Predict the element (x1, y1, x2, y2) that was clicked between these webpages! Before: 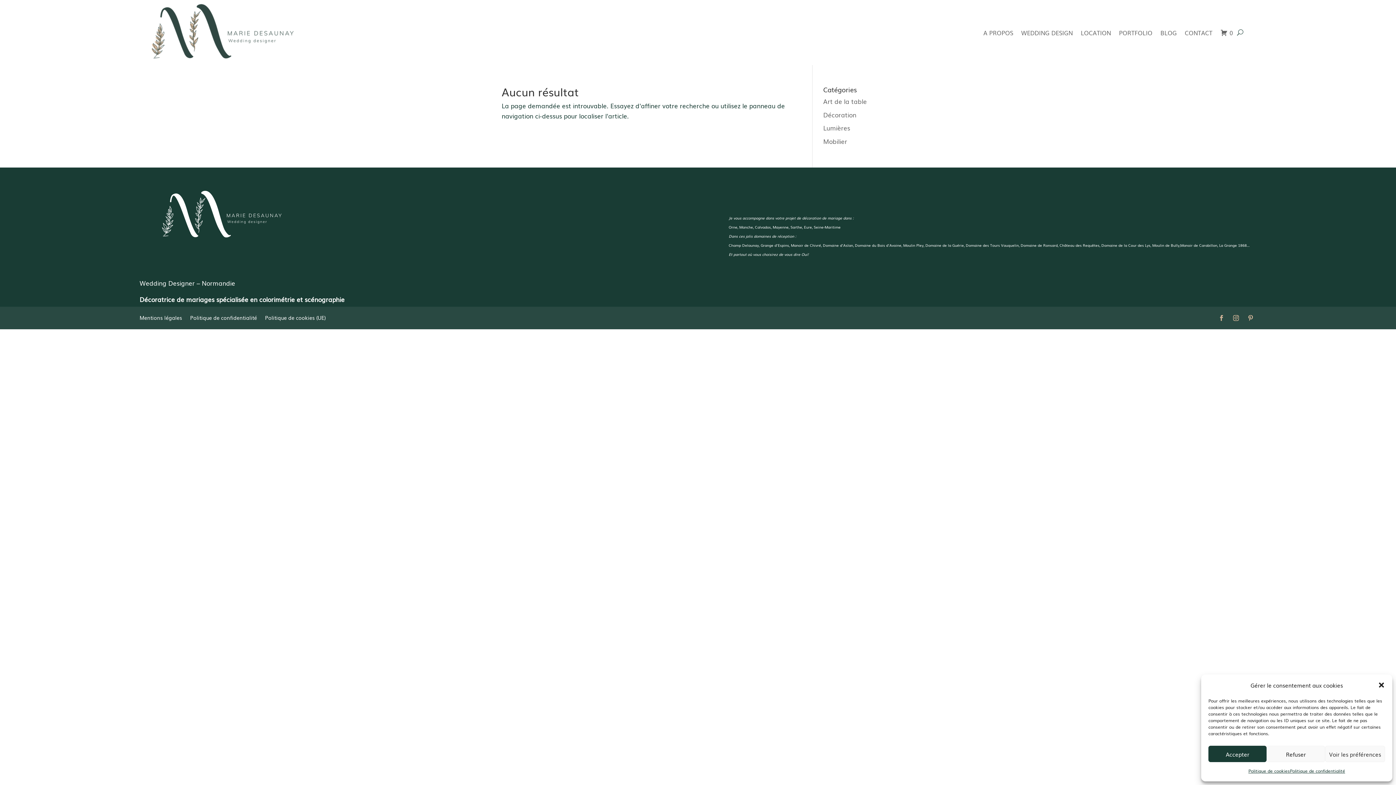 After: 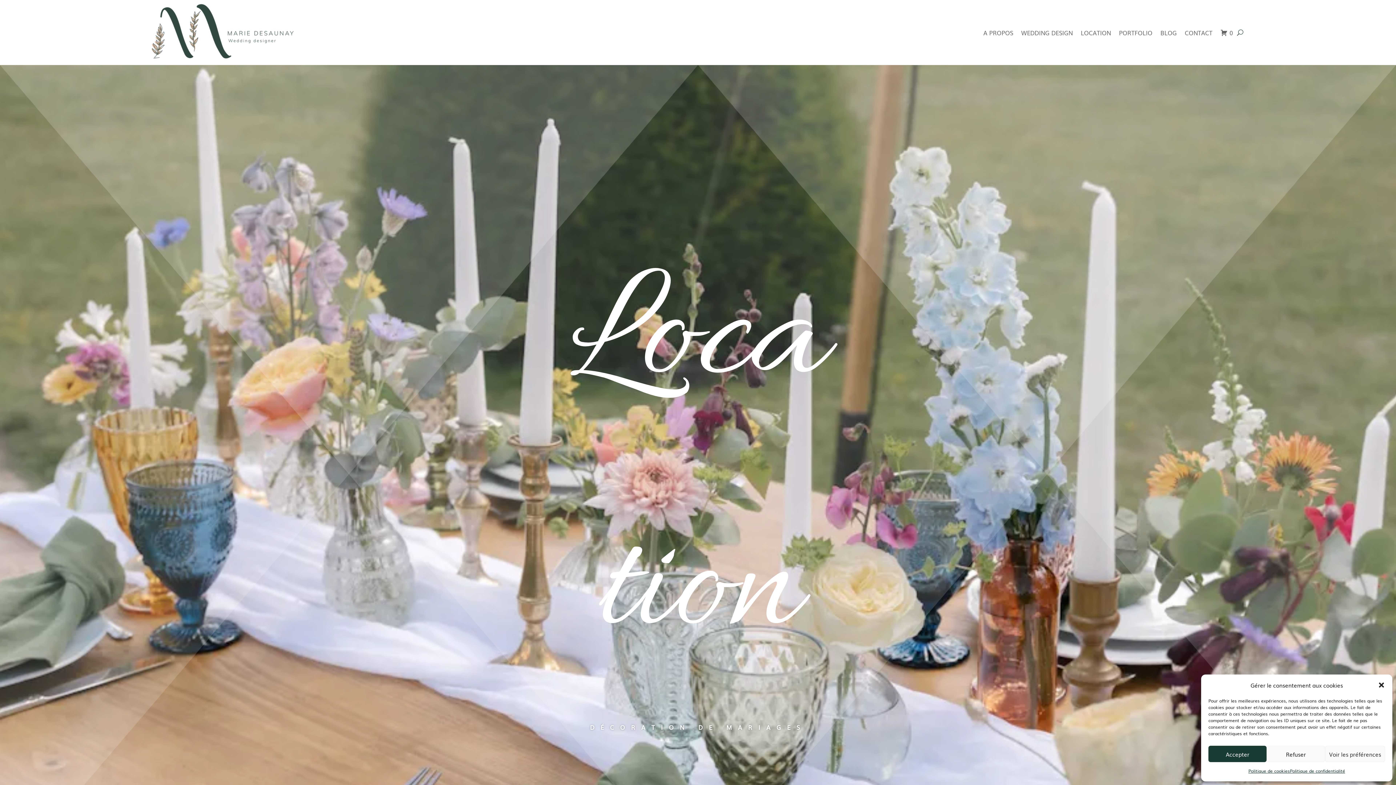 Action: label: LOCATION bbox: (1081, 1, 1111, 63)